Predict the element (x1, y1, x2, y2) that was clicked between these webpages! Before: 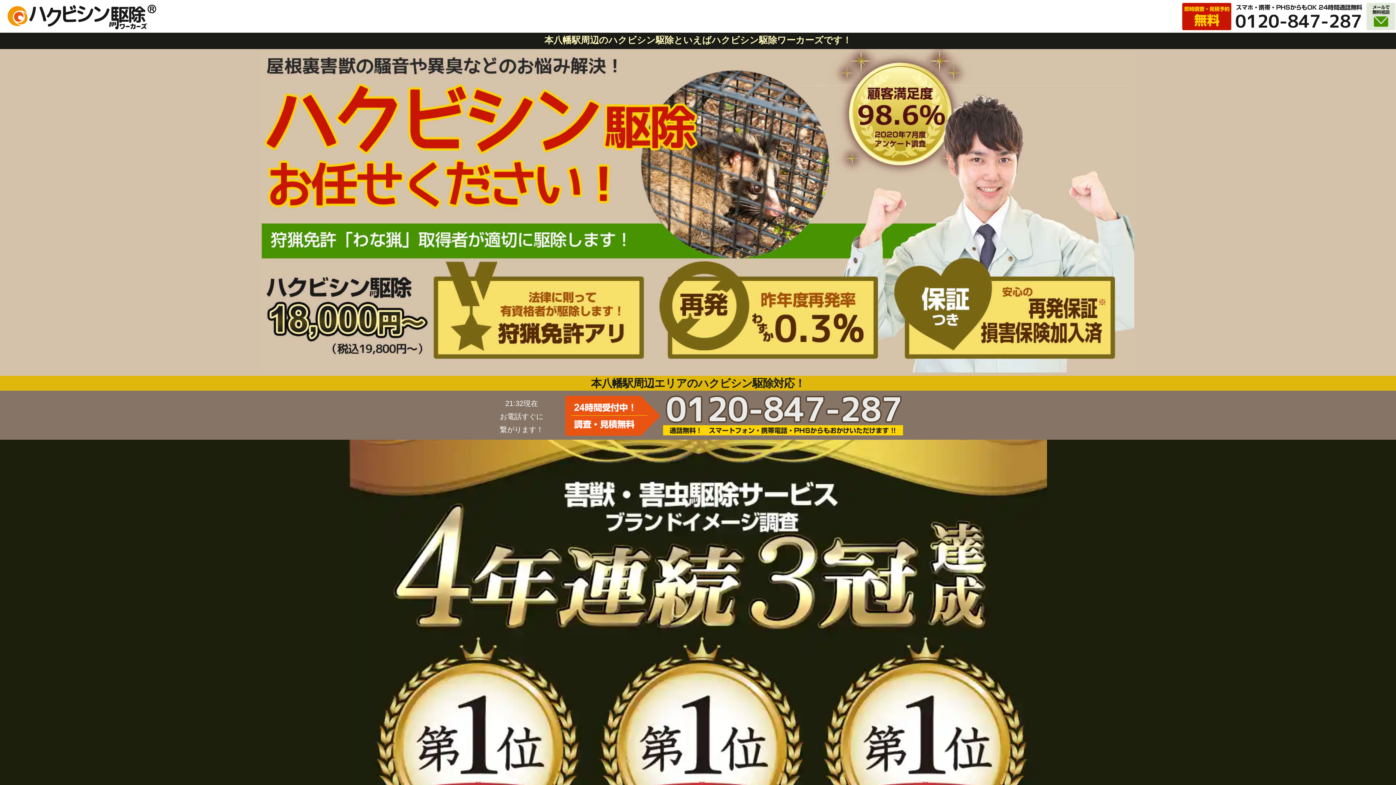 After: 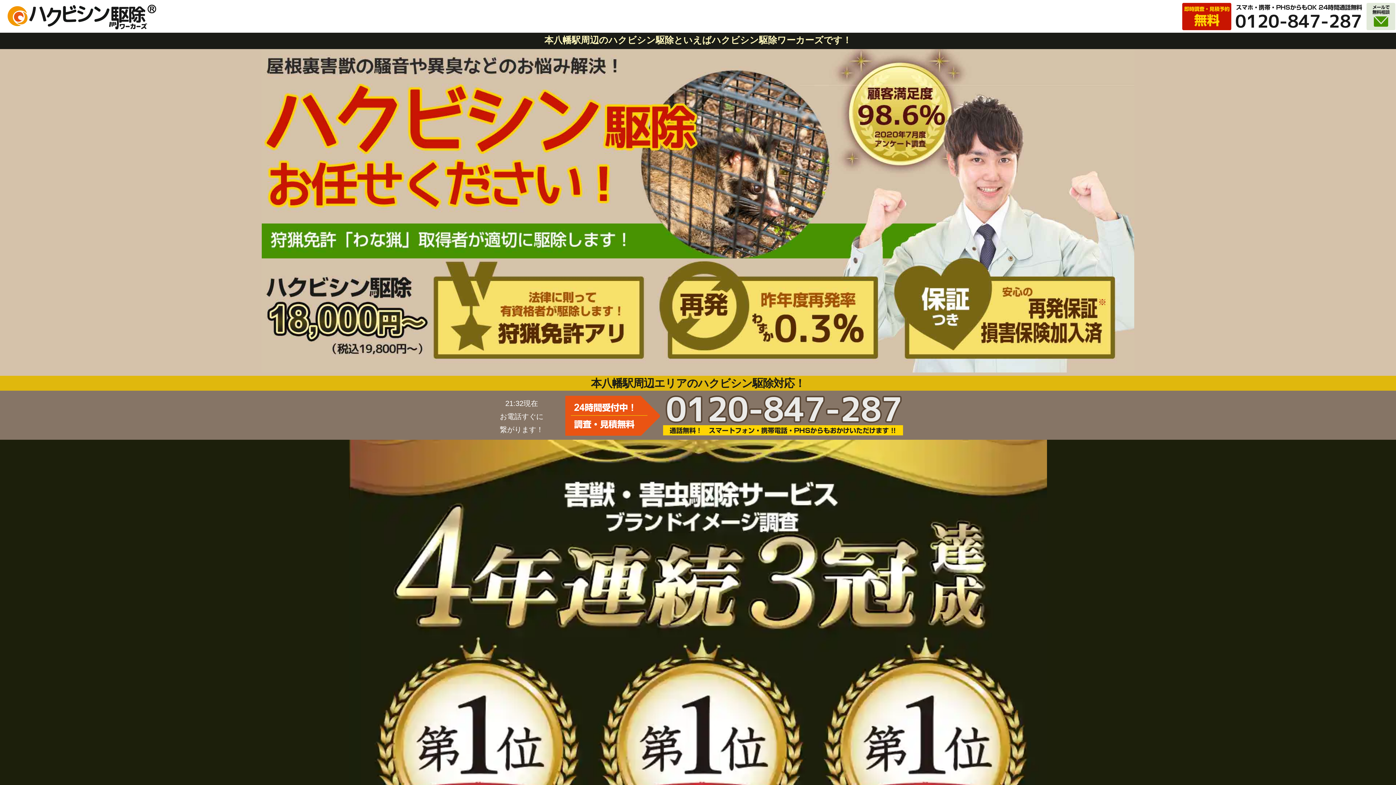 Action: bbox: (1179, 0, 1365, 32)